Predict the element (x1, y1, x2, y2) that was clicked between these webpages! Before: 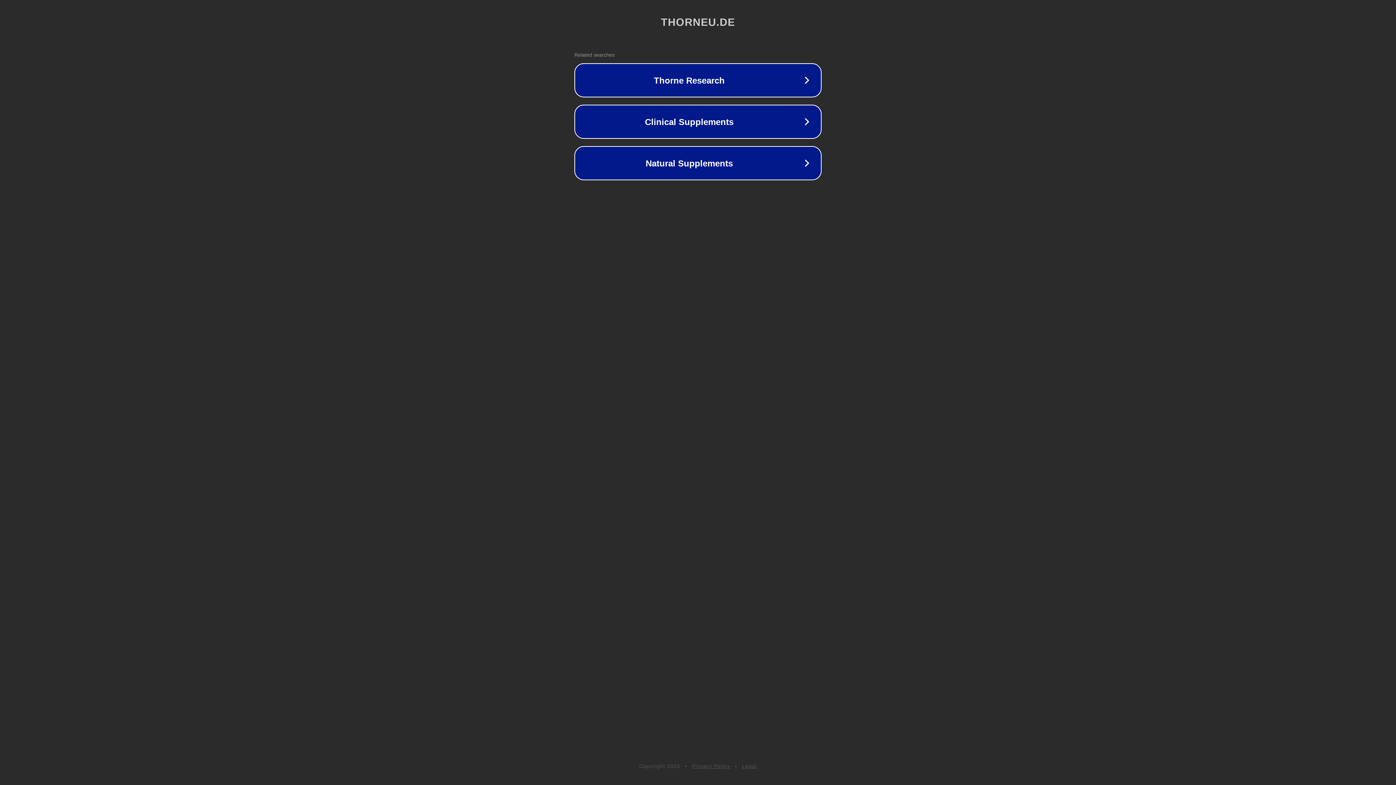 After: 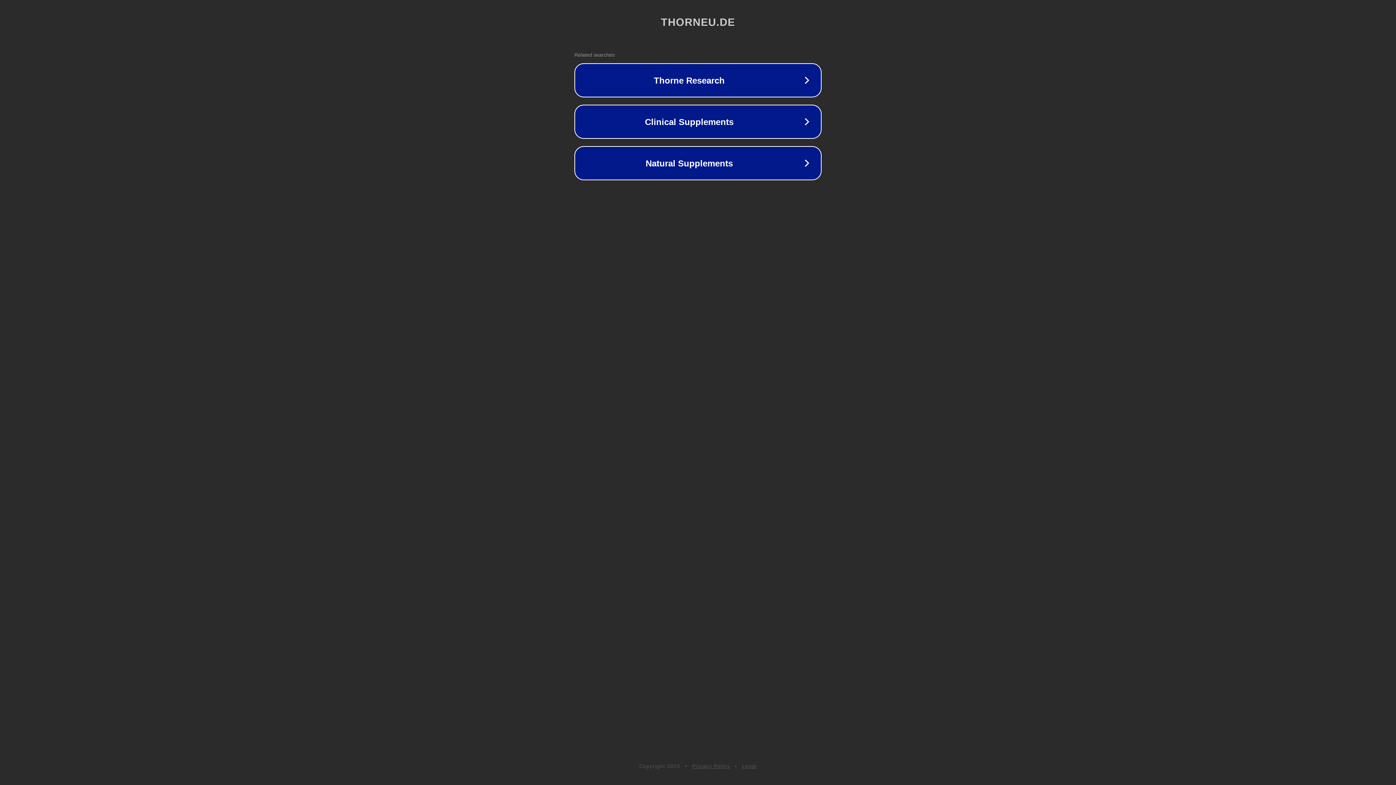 Action: bbox: (742, 763, 757, 769) label: Legal